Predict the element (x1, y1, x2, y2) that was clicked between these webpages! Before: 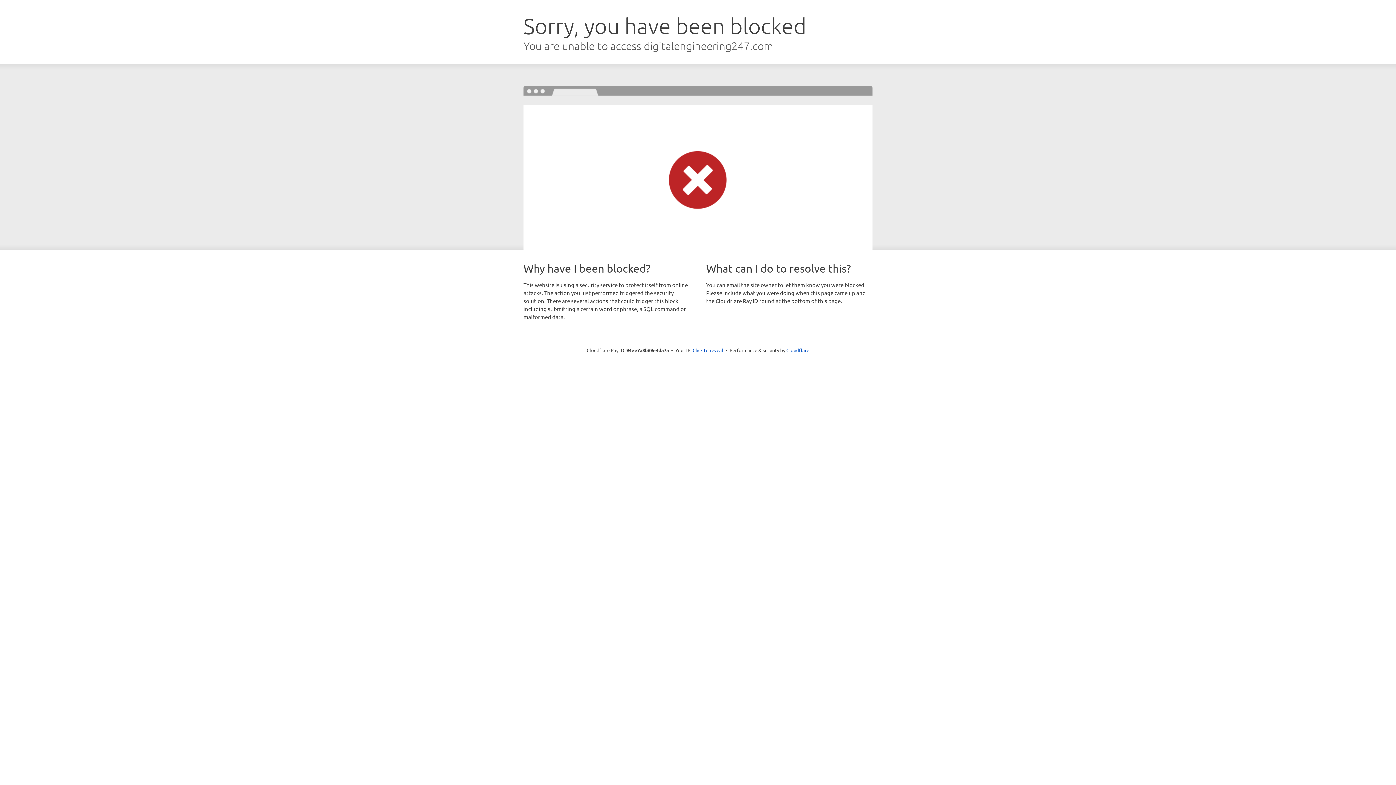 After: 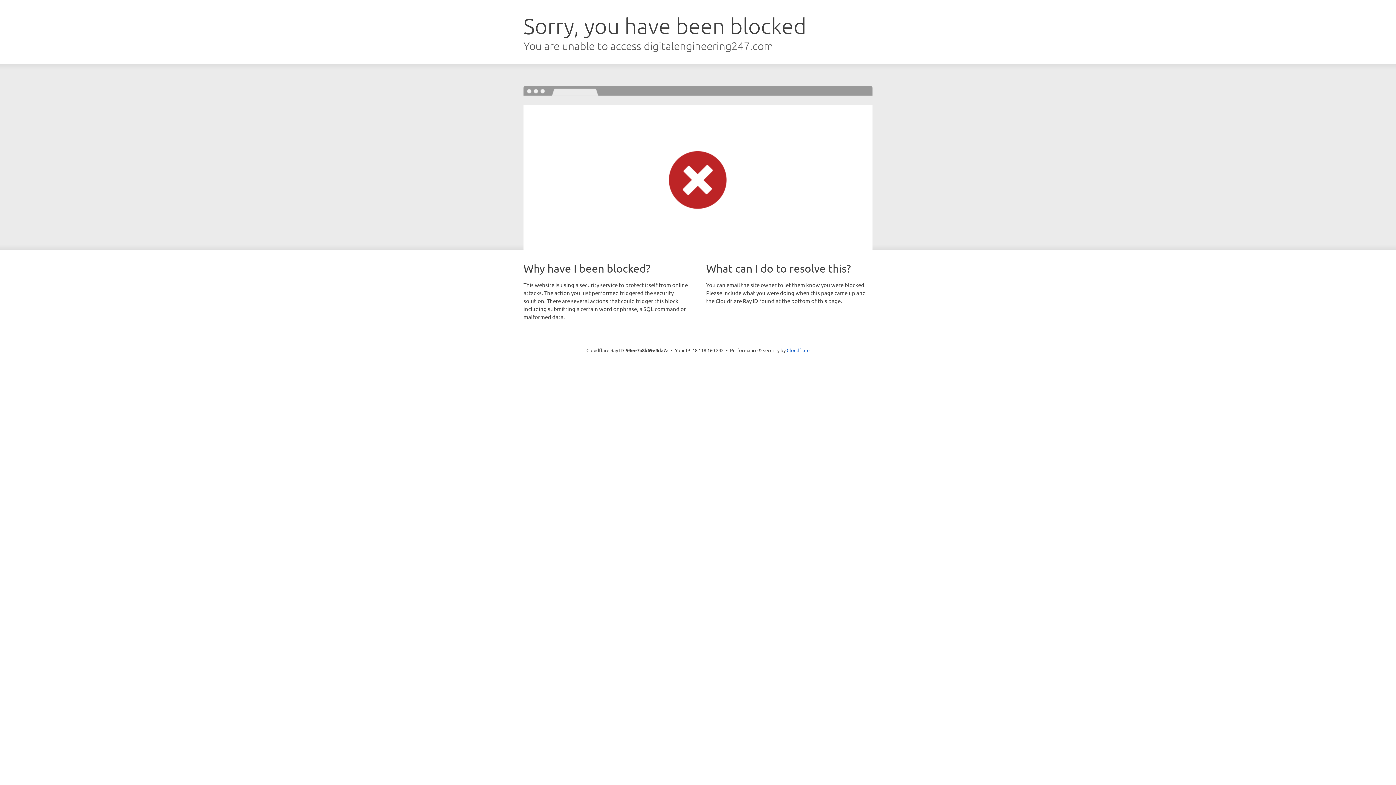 Action: label: Click to reveal bbox: (692, 346, 723, 353)